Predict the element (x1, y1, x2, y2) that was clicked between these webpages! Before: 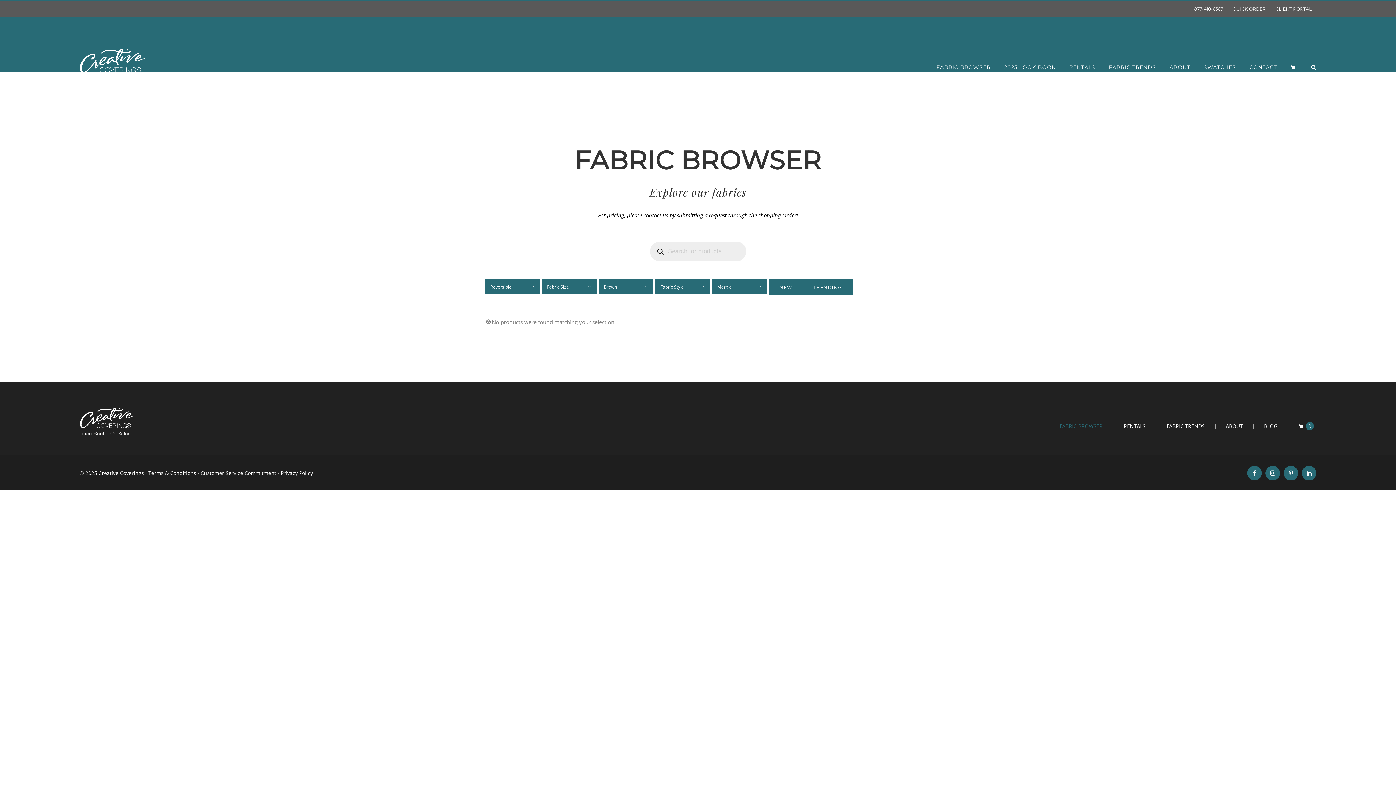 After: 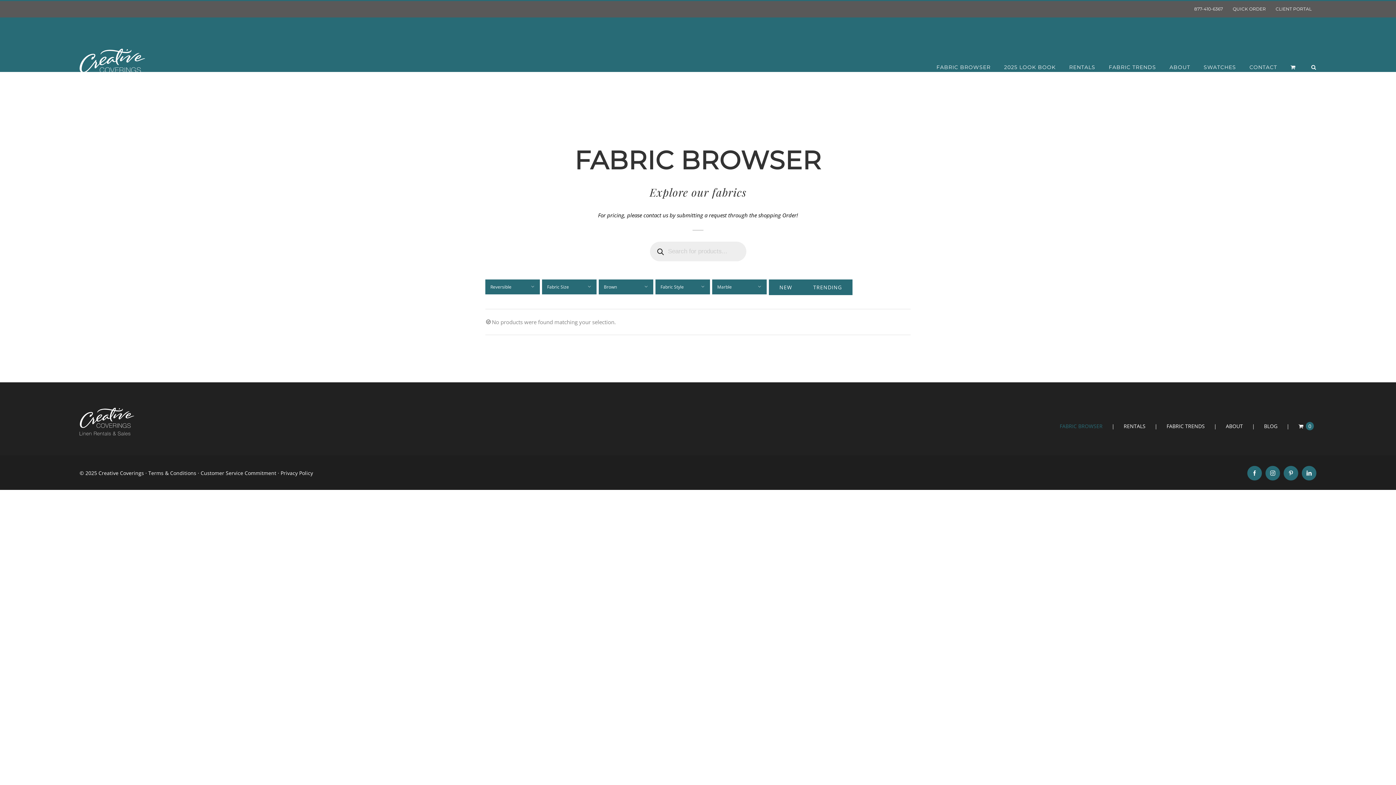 Action: bbox: (769, 279, 802, 297) label: NEW